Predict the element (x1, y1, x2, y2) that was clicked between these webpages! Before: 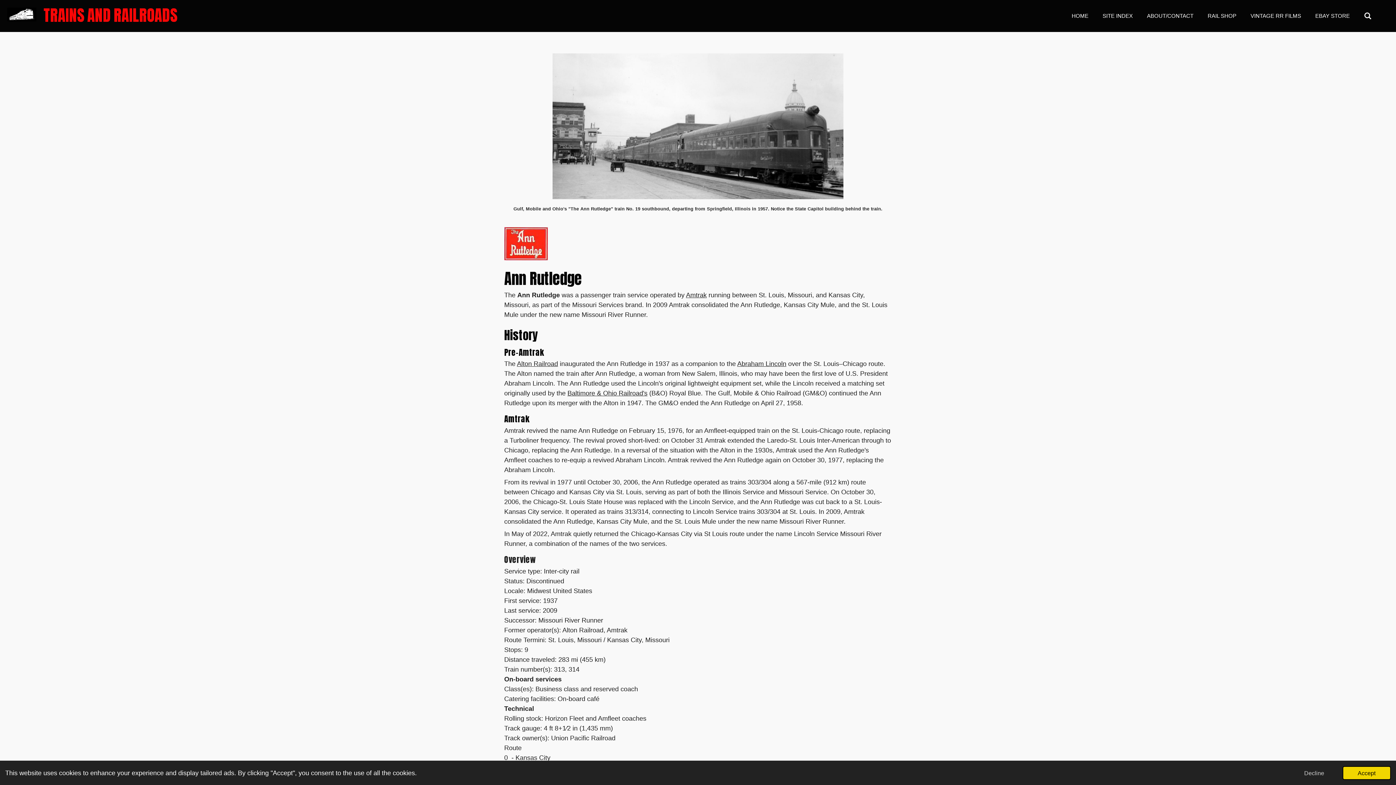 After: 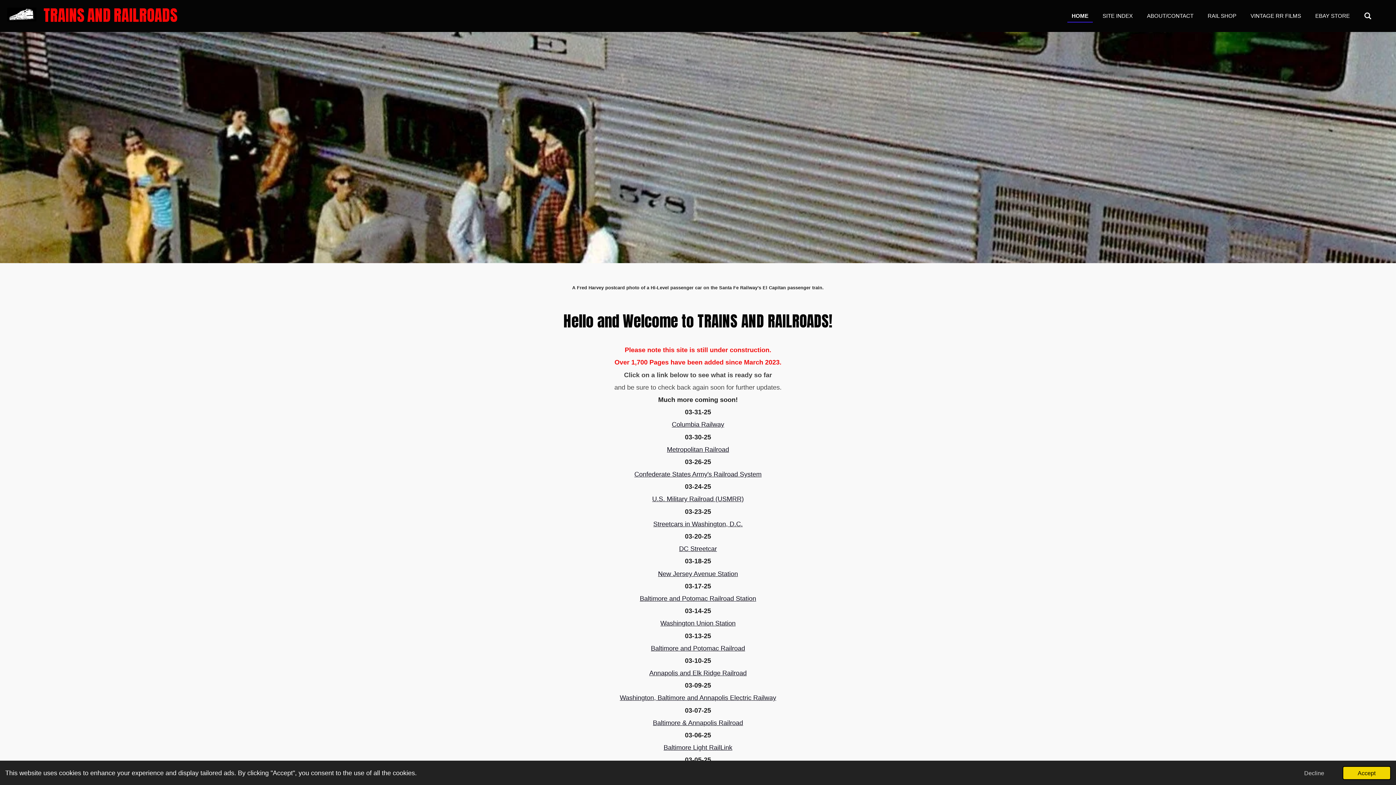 Action: bbox: (1067, 10, 1093, 21) label: HOME